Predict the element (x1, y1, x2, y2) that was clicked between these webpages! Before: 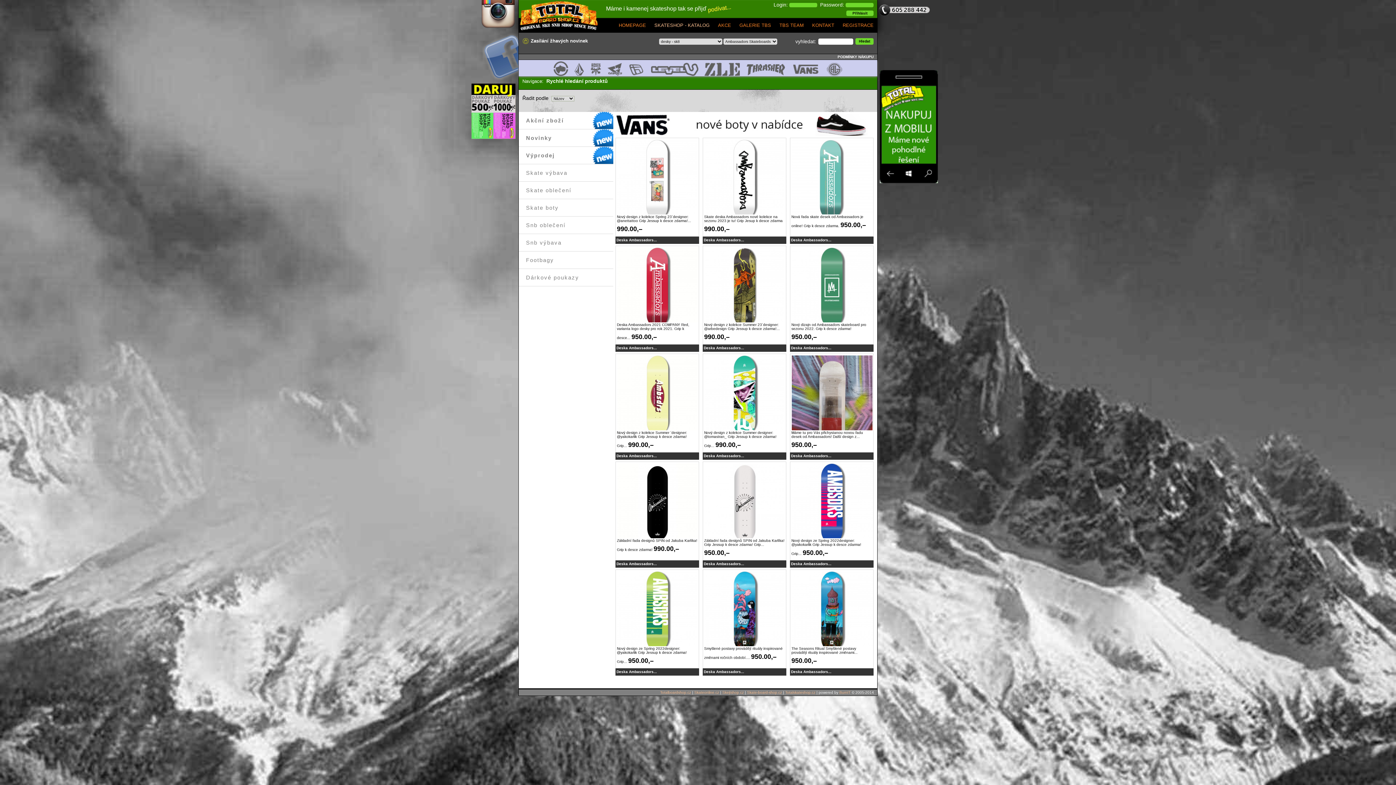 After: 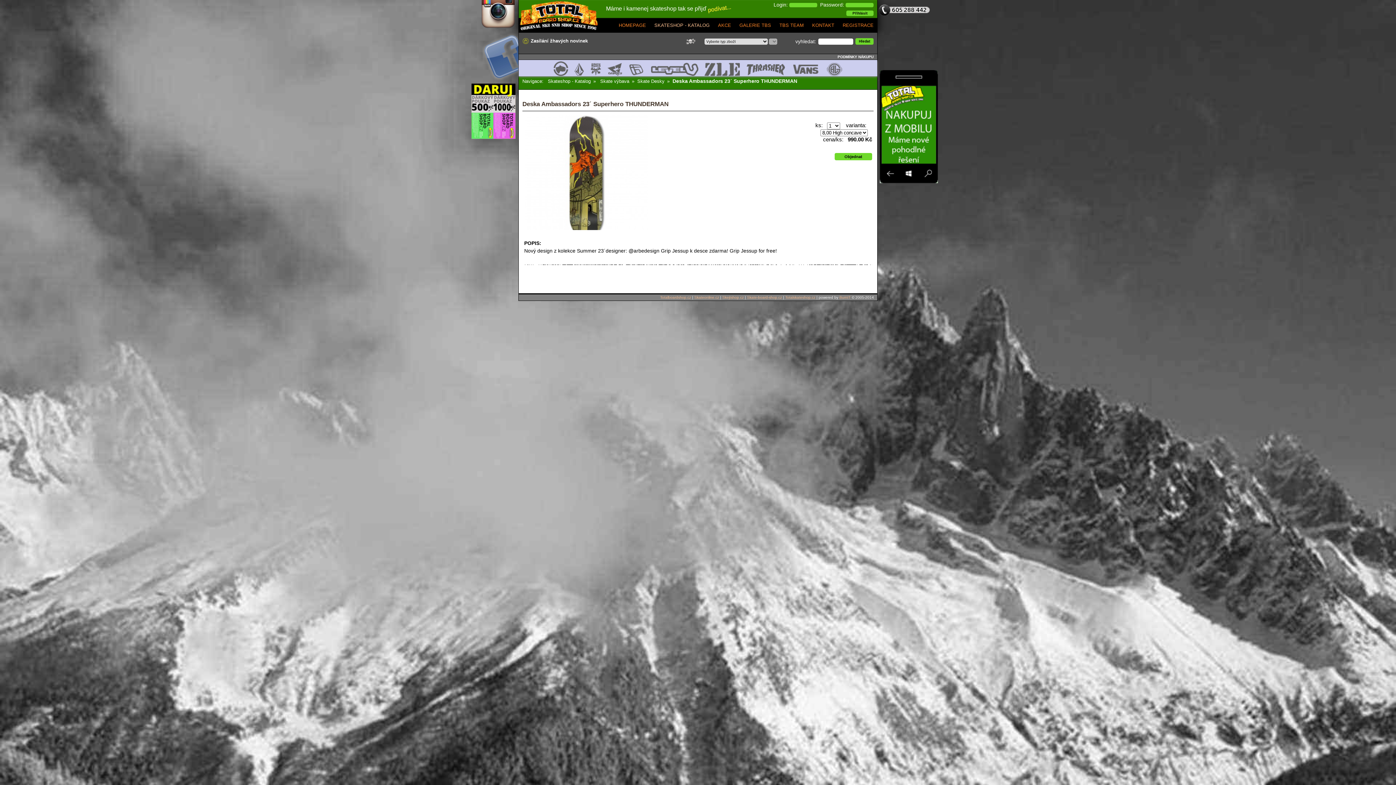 Action: label: Deska Ambassadors... bbox: (702, 344, 786, 351)